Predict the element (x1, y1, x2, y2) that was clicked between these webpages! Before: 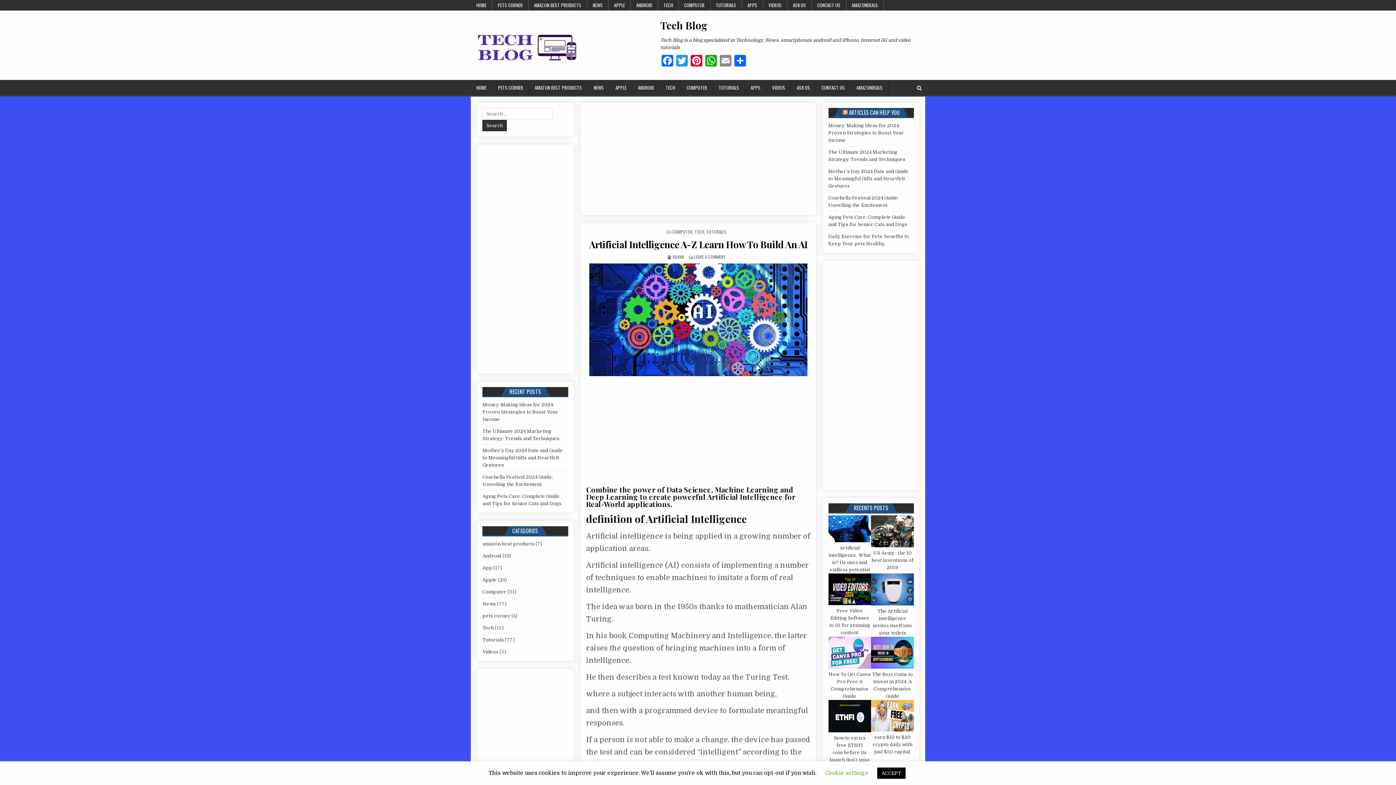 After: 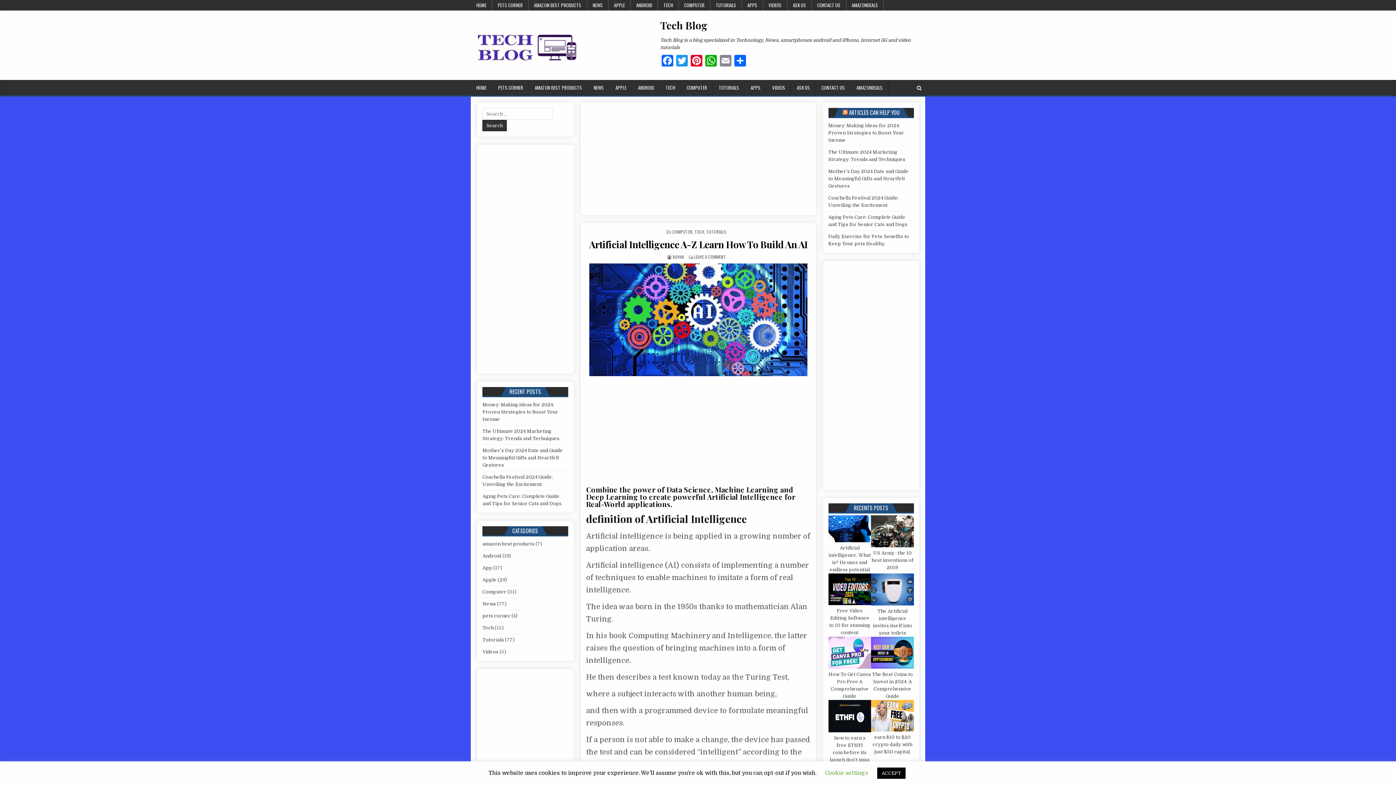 Action: bbox: (586, 263, 811, 376)